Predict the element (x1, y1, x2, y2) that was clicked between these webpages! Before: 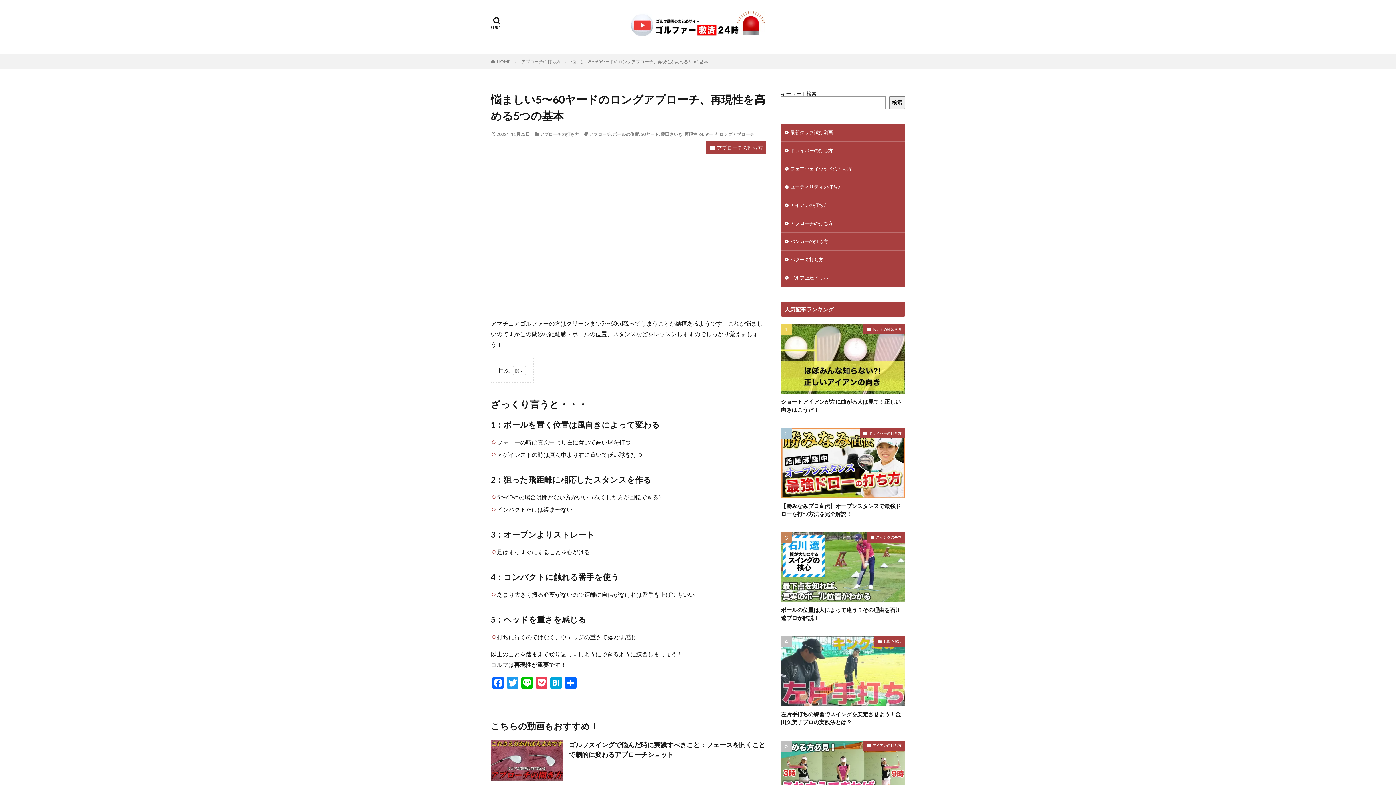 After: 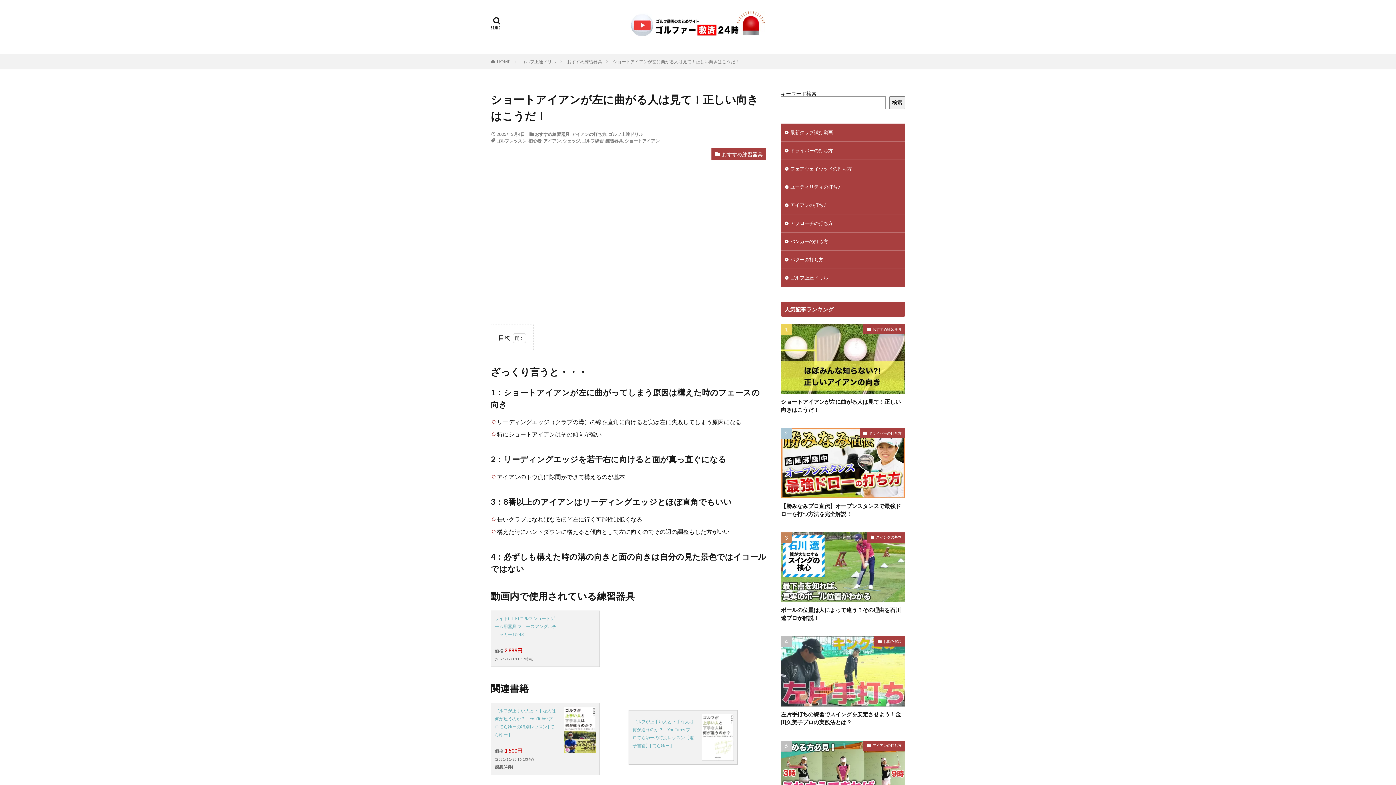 Action: bbox: (781, 397, 905, 413) label: ショートアイアンが左に曲がる人は見て！正しい向きはこうだ！